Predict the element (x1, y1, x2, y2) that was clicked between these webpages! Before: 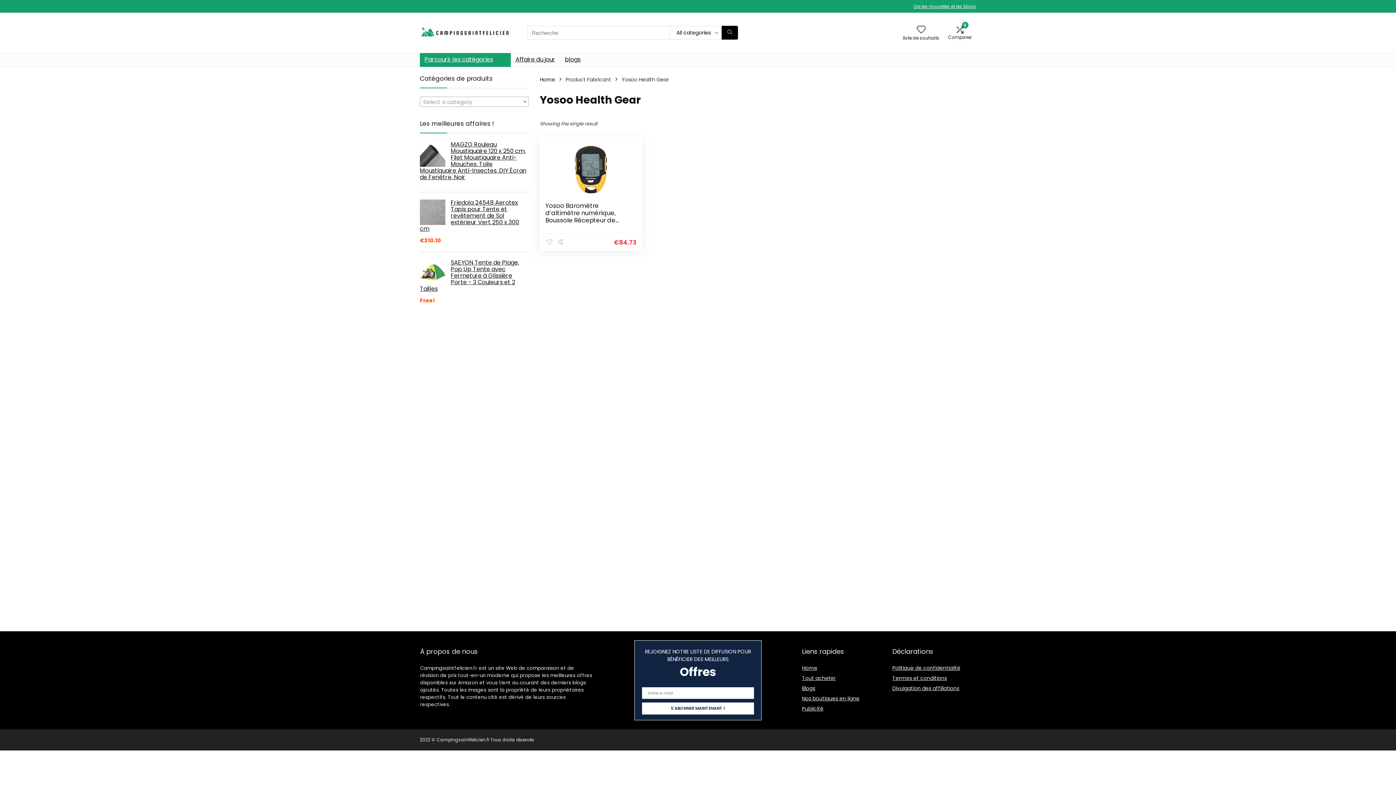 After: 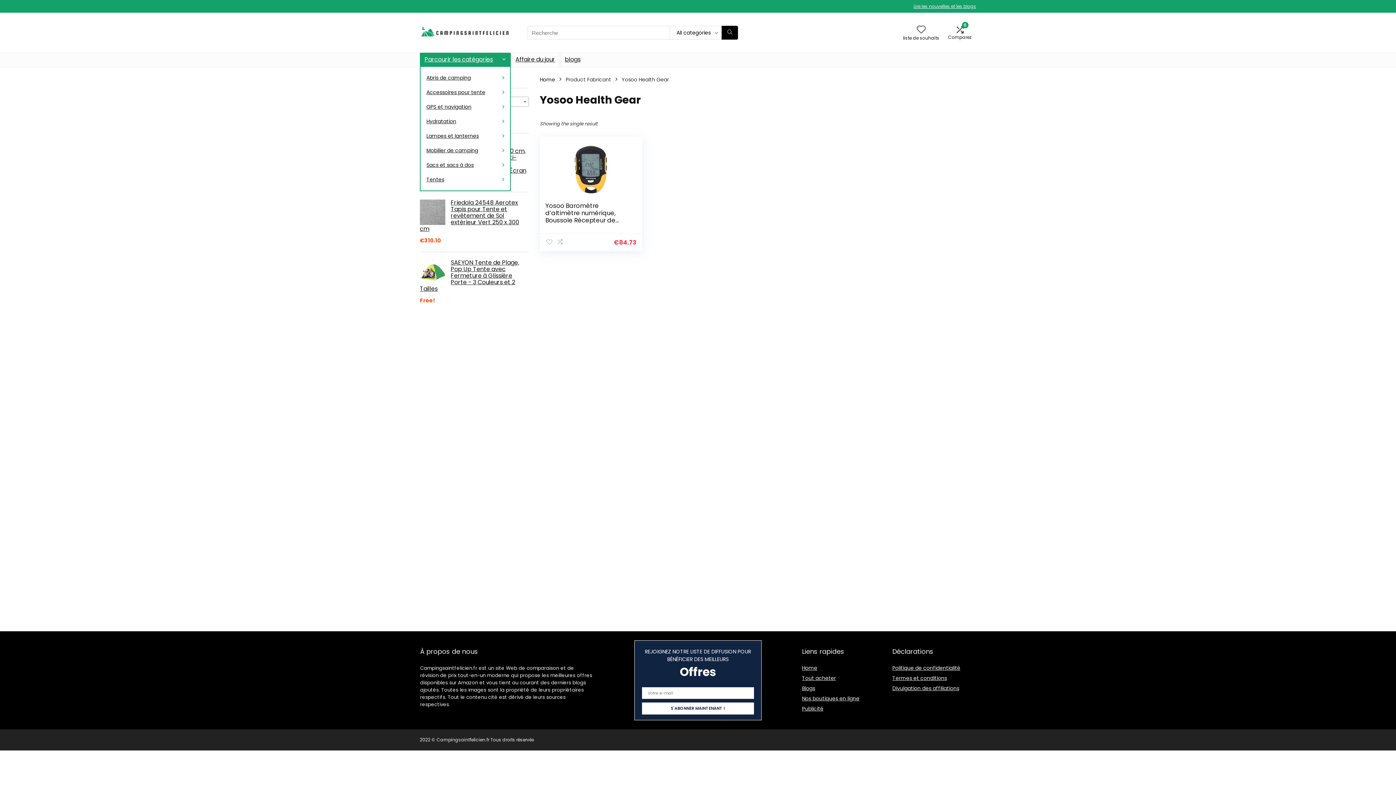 Action: bbox: (420, 53, 510, 66) label: Parcourir les catégories